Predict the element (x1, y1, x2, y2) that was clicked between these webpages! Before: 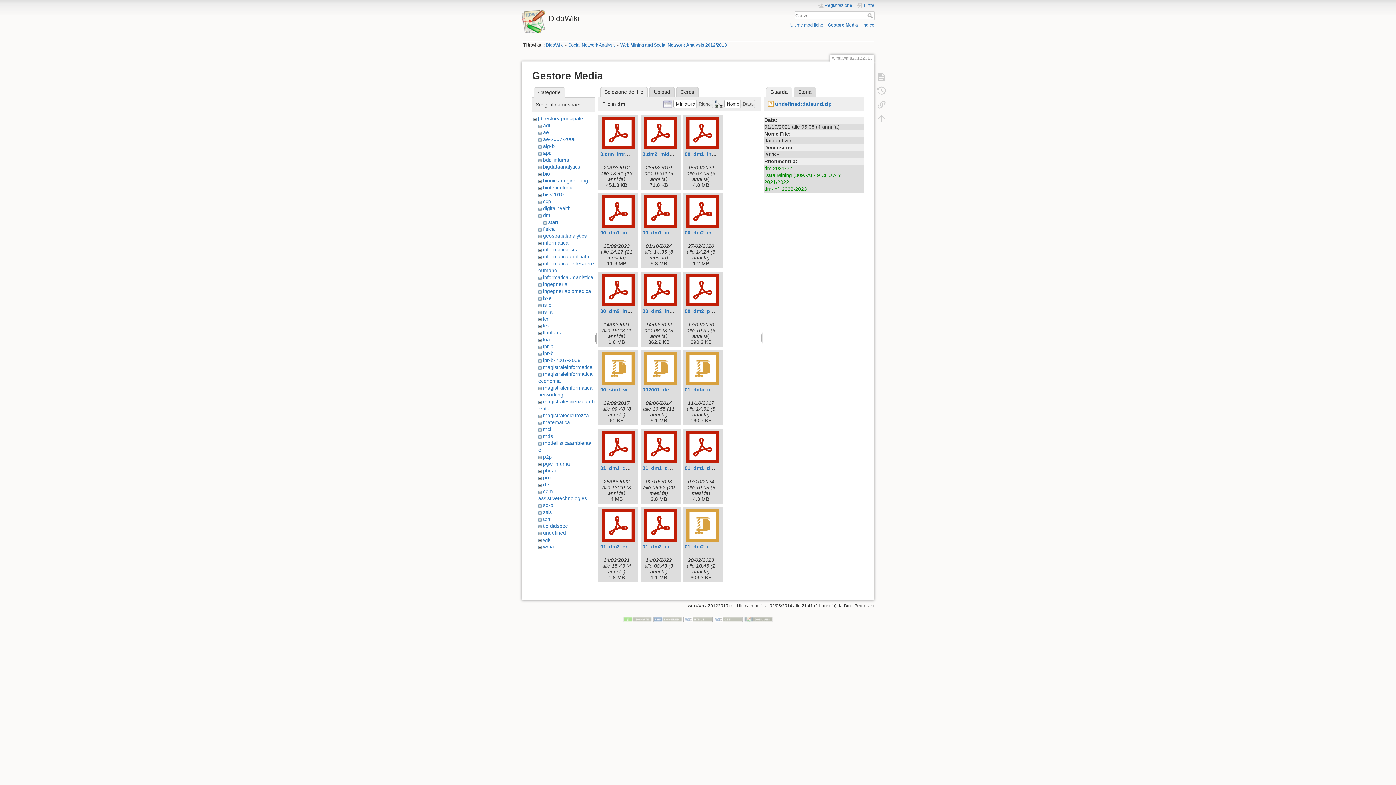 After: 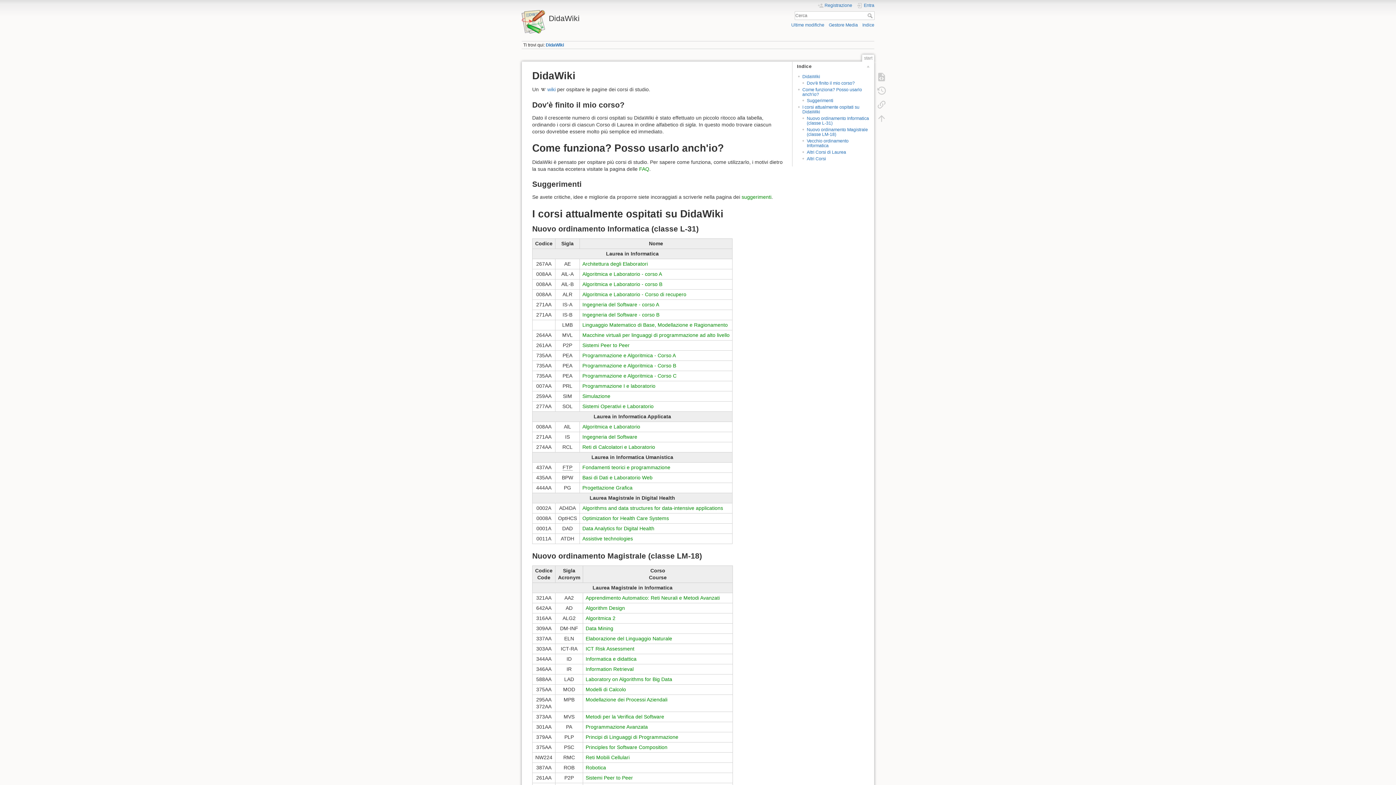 Action: label: DidaWiki bbox: (521, 10, 694, 22)